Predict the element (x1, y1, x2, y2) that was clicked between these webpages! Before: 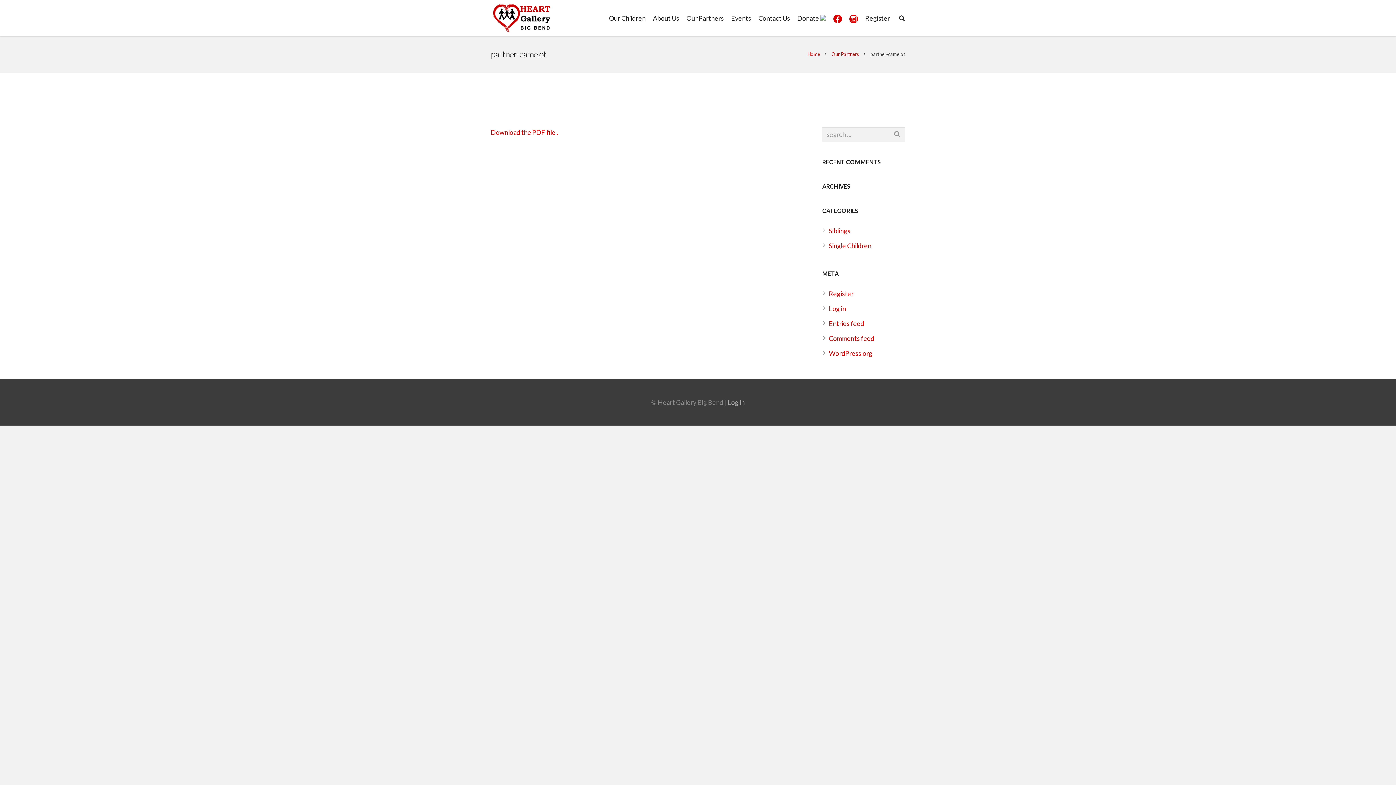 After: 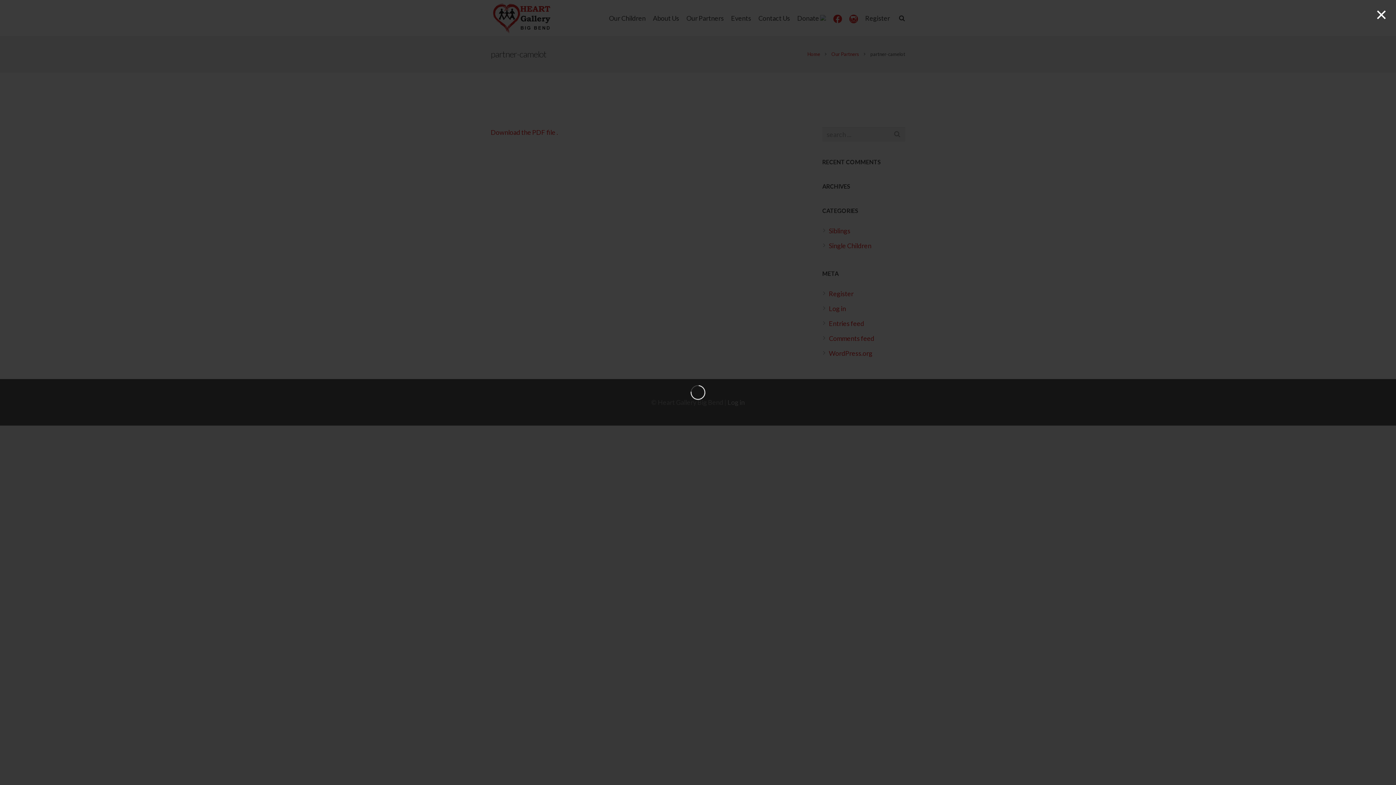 Action: label: Download the PDF file . bbox: (490, 128, 558, 136)